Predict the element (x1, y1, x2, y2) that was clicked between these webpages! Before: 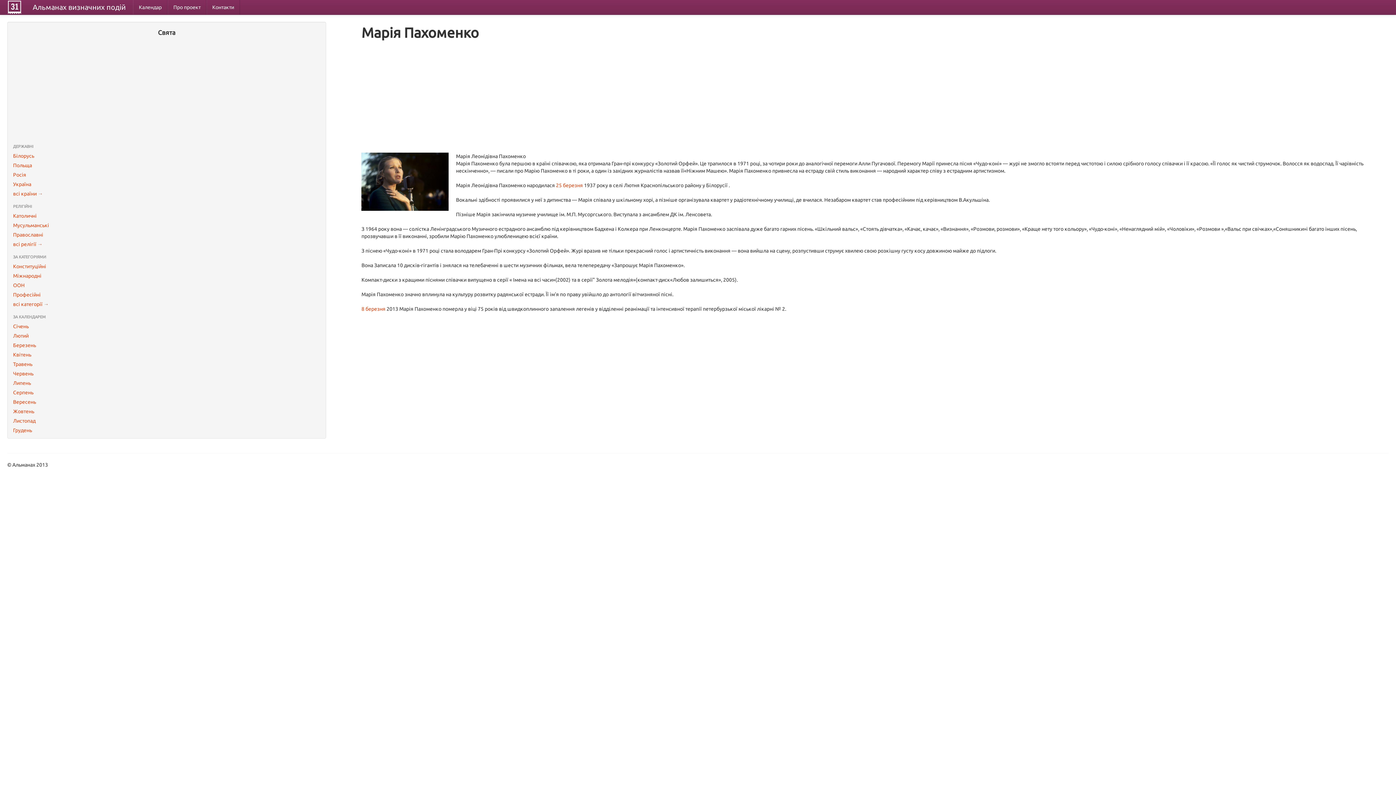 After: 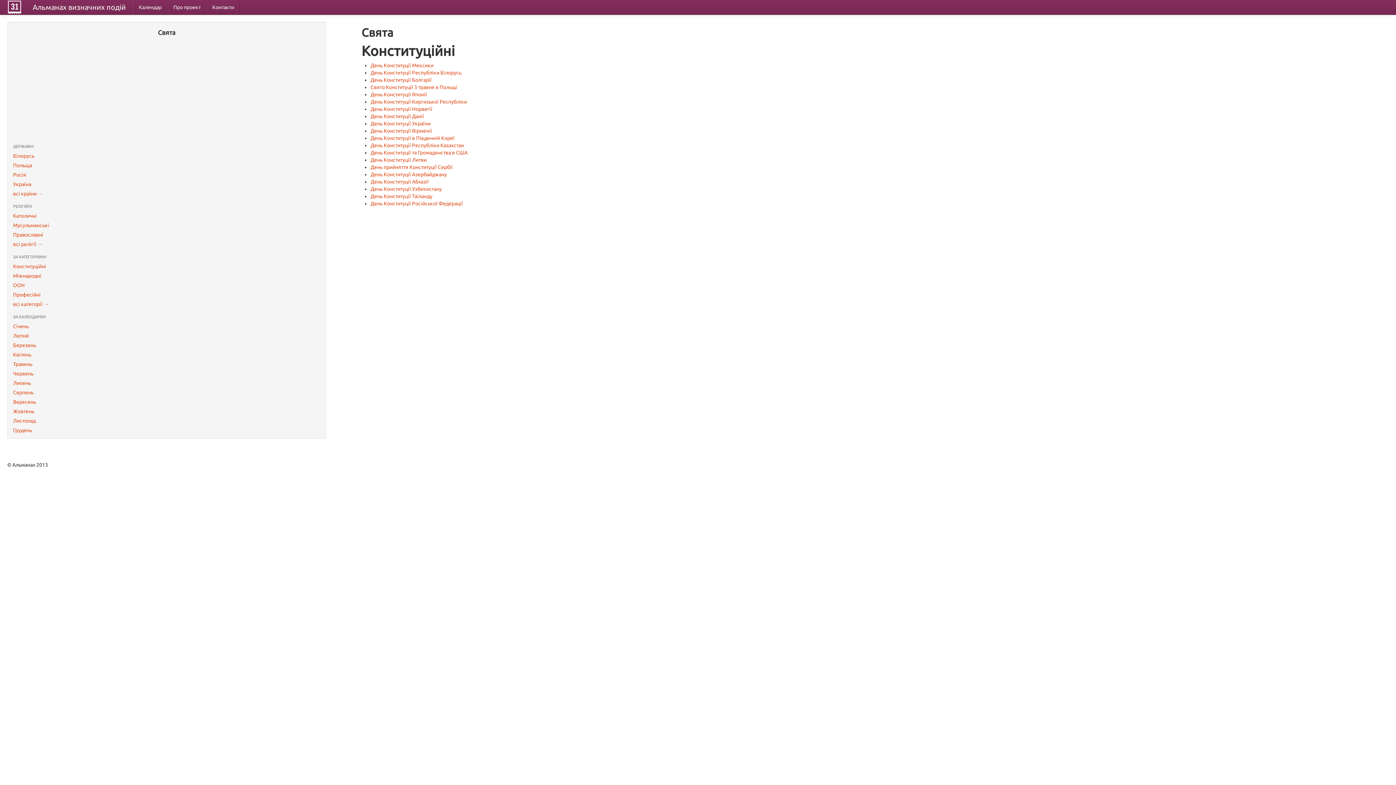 Action: label: Конституційні bbox: (7, 261, 325, 271)